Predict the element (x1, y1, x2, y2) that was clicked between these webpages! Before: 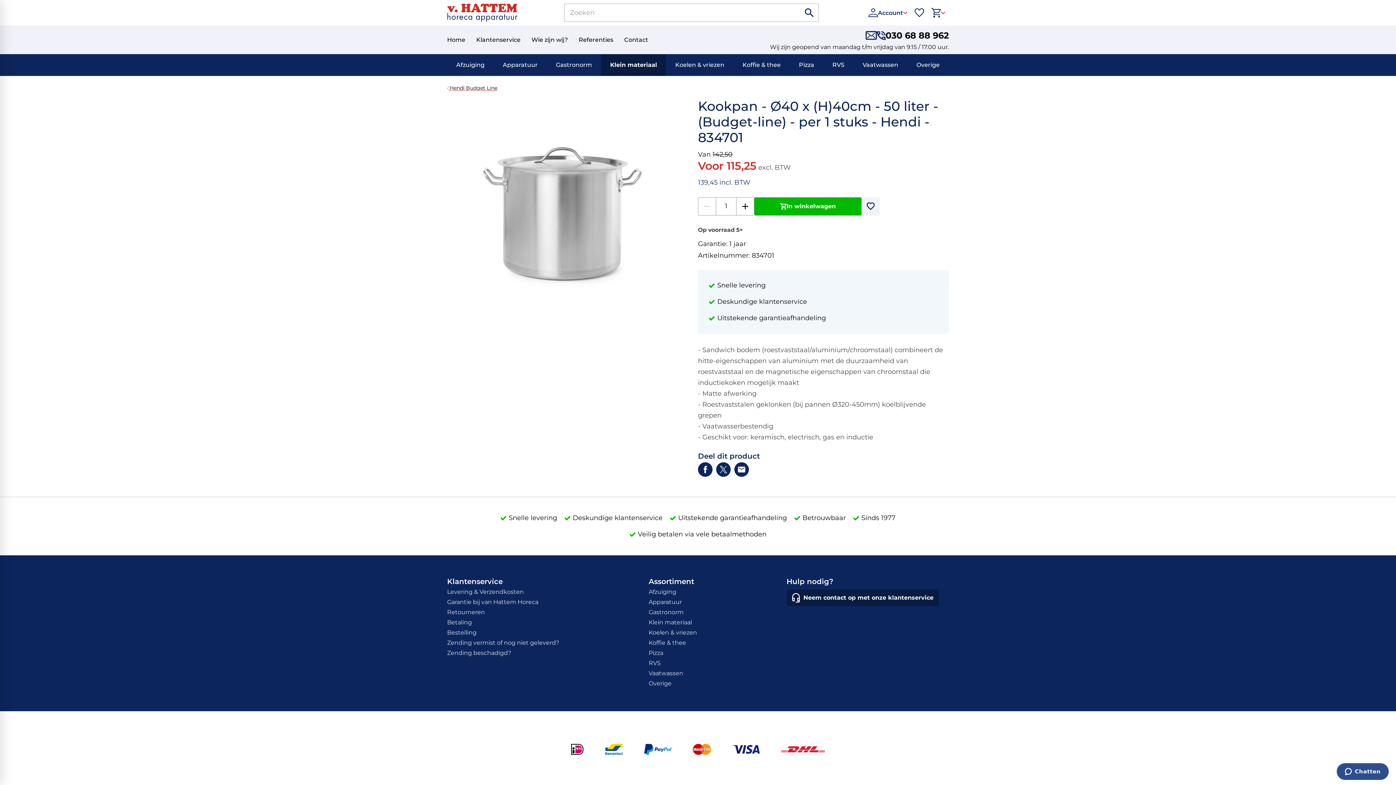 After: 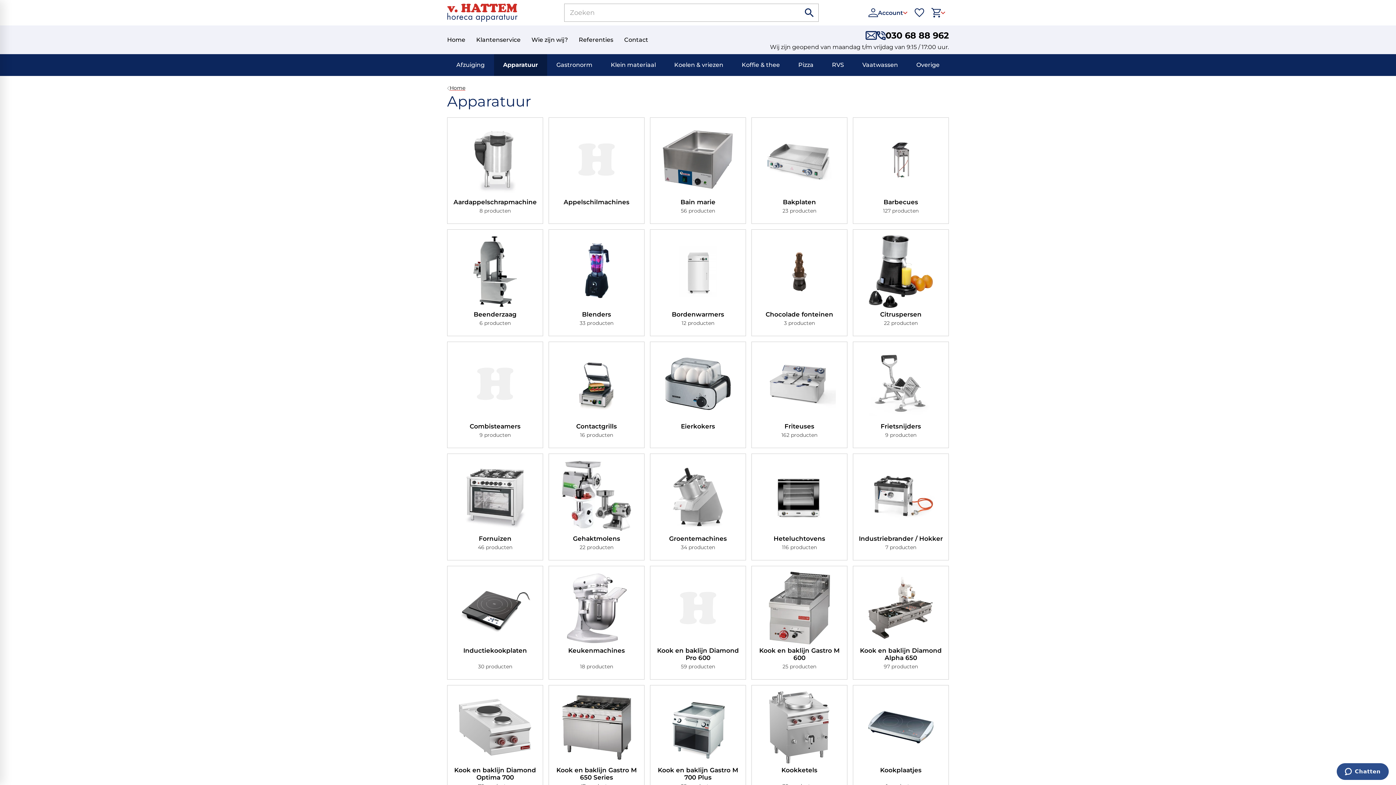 Action: label: Apparatuur bbox: (648, 598, 681, 606)